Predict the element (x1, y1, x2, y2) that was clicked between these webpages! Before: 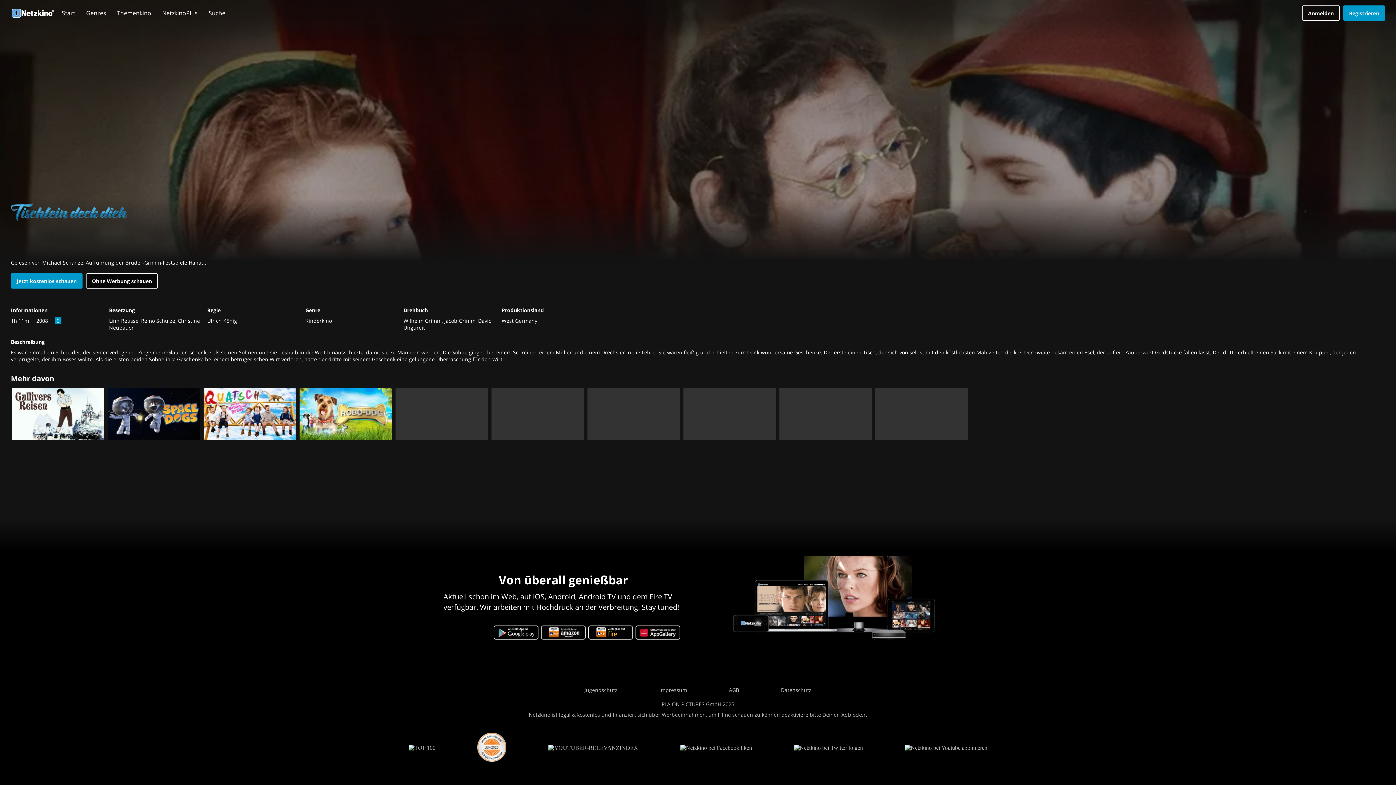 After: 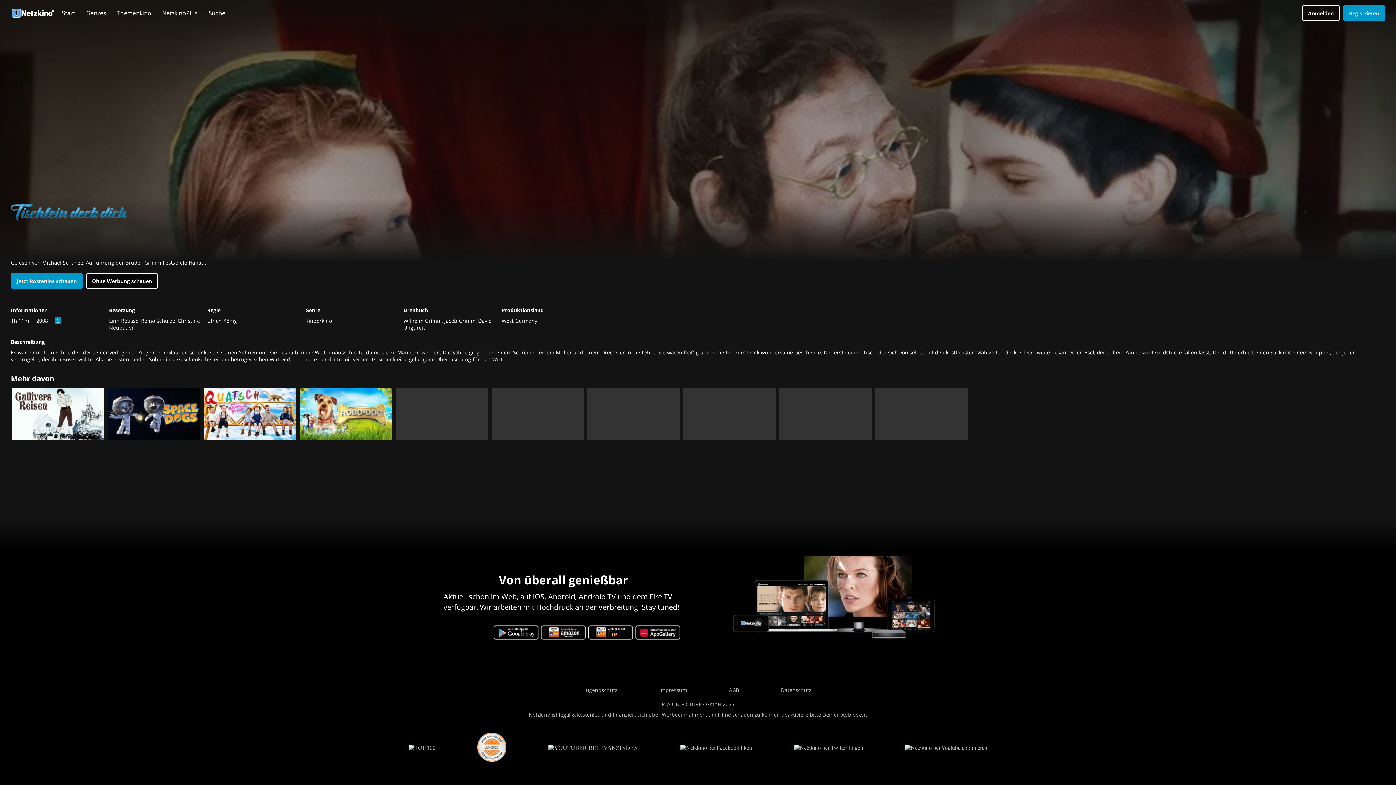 Action: bbox: (527, 741, 659, 755)